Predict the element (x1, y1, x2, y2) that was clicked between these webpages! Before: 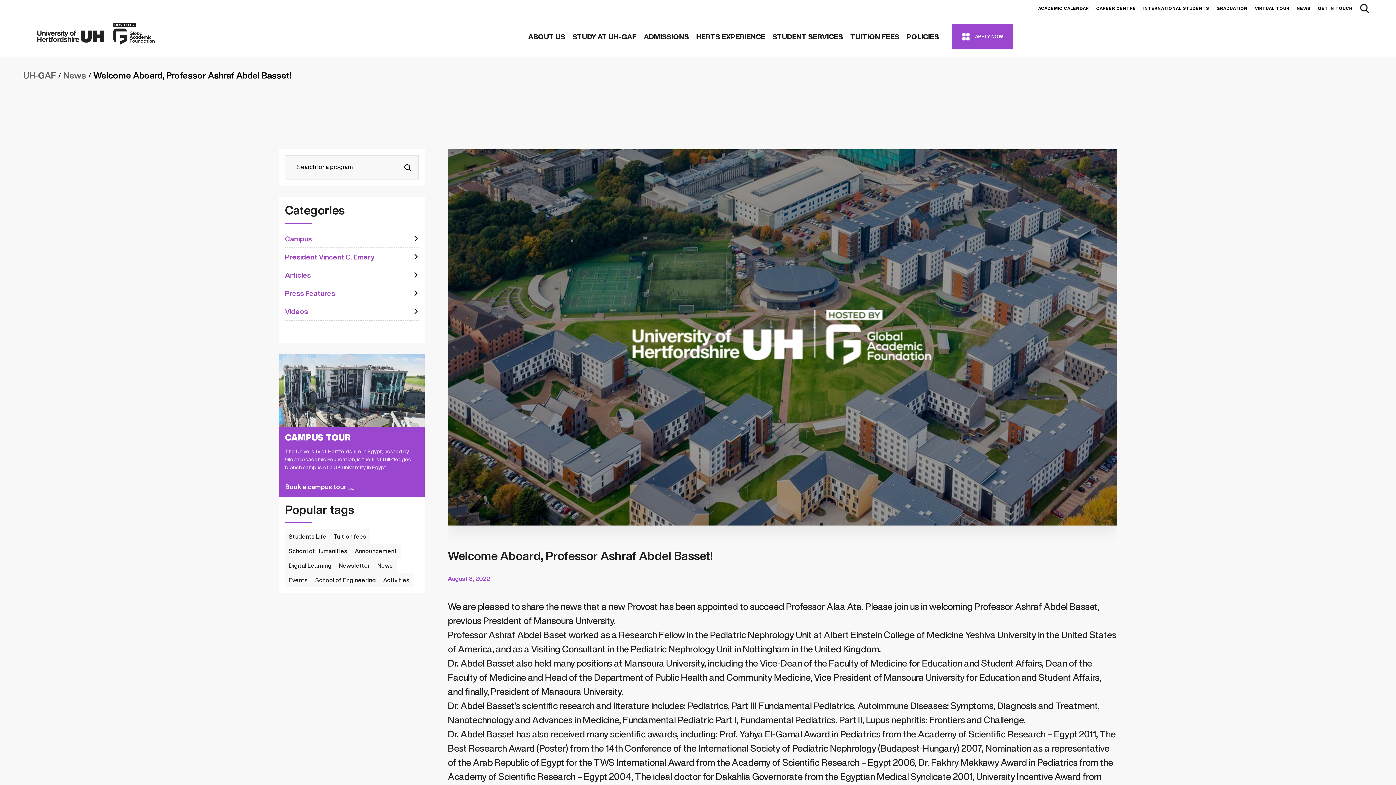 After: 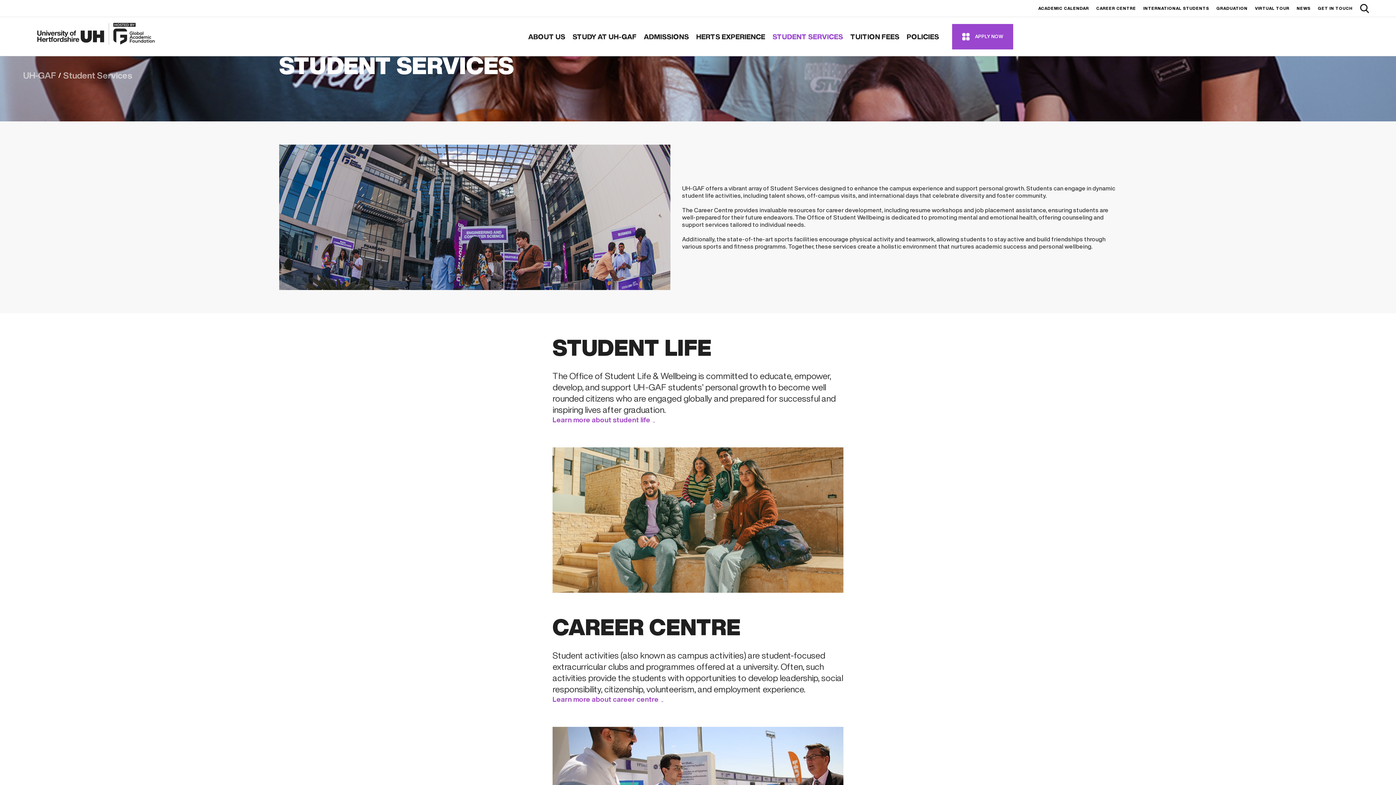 Action: bbox: (772, 31, 843, 41) label: STUDENT `SERVICES